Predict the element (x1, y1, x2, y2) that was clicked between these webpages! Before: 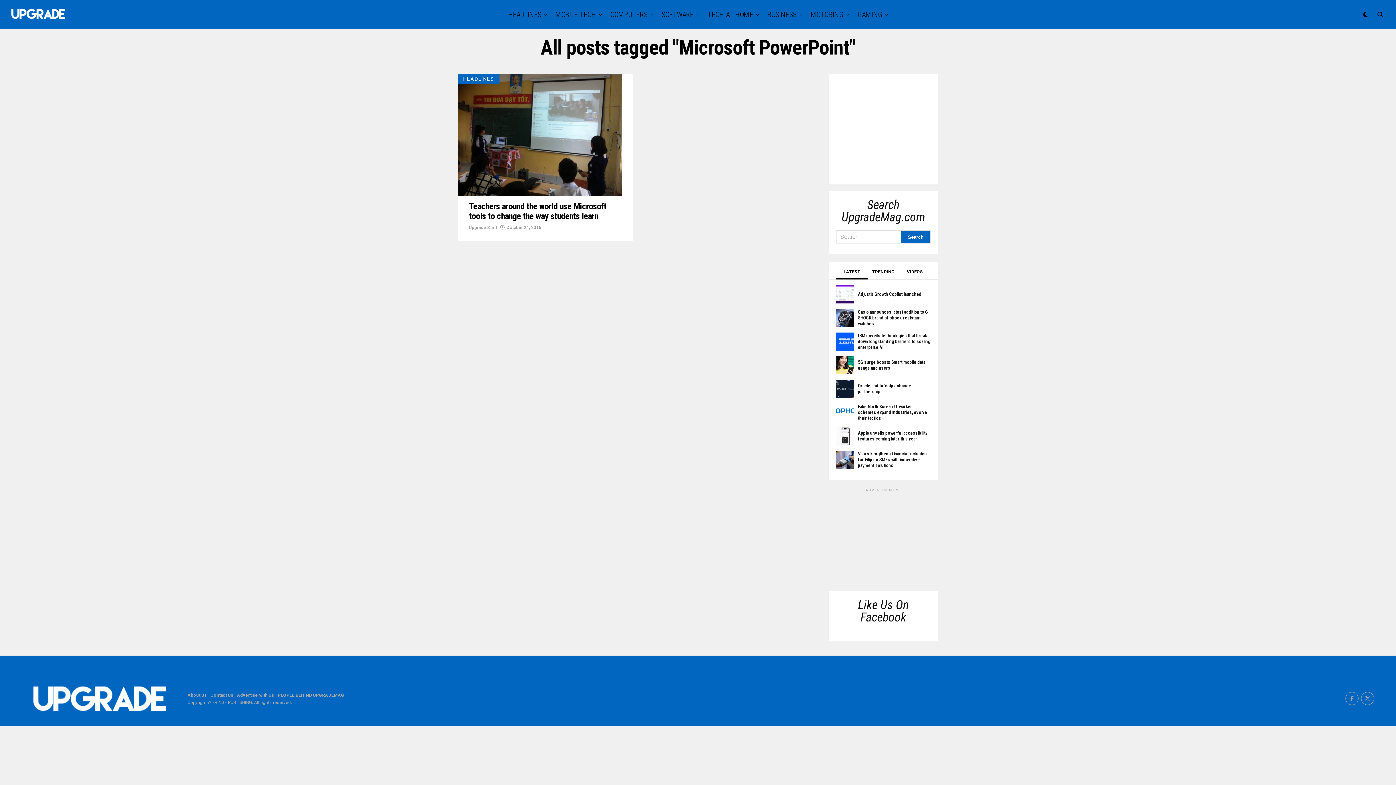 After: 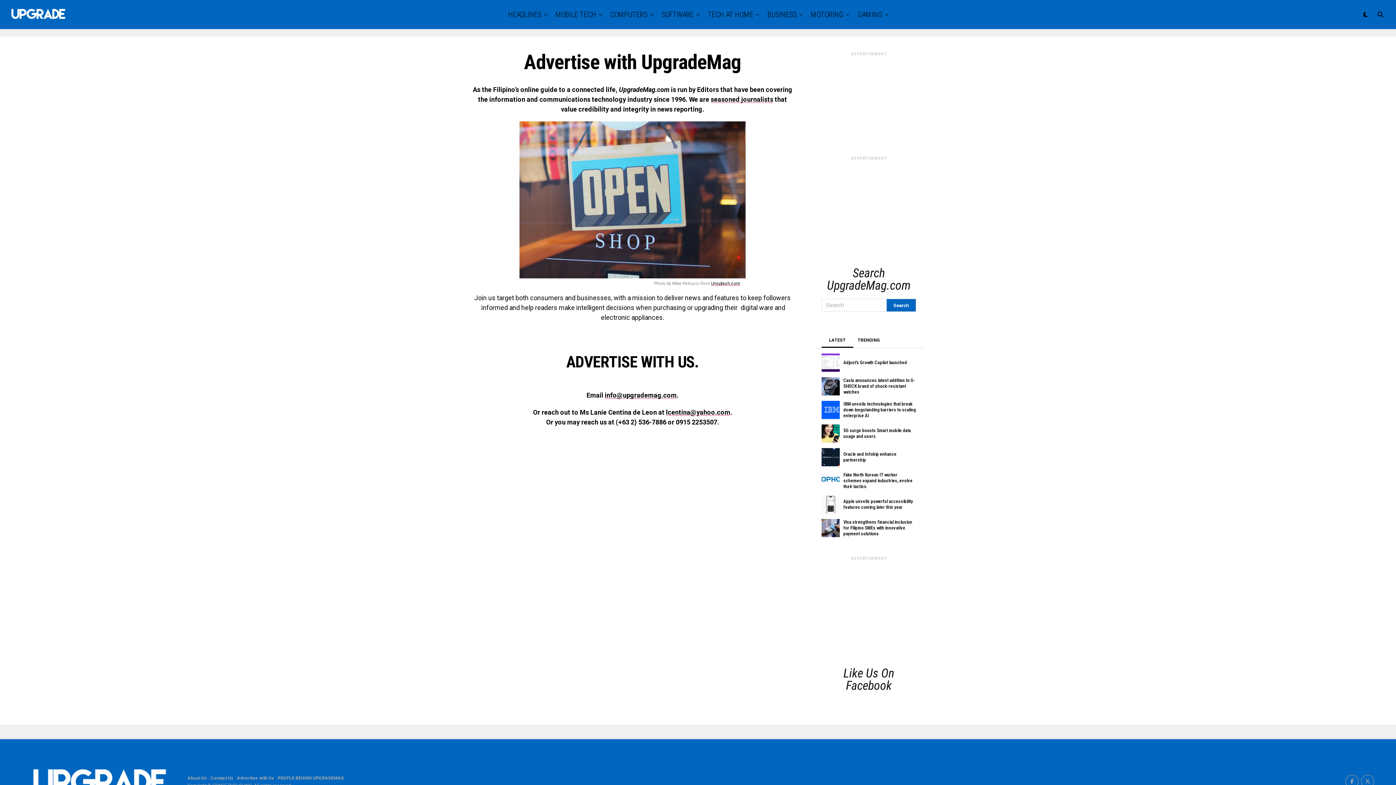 Action: label: Advertise with Us bbox: (237, 692, 274, 698)